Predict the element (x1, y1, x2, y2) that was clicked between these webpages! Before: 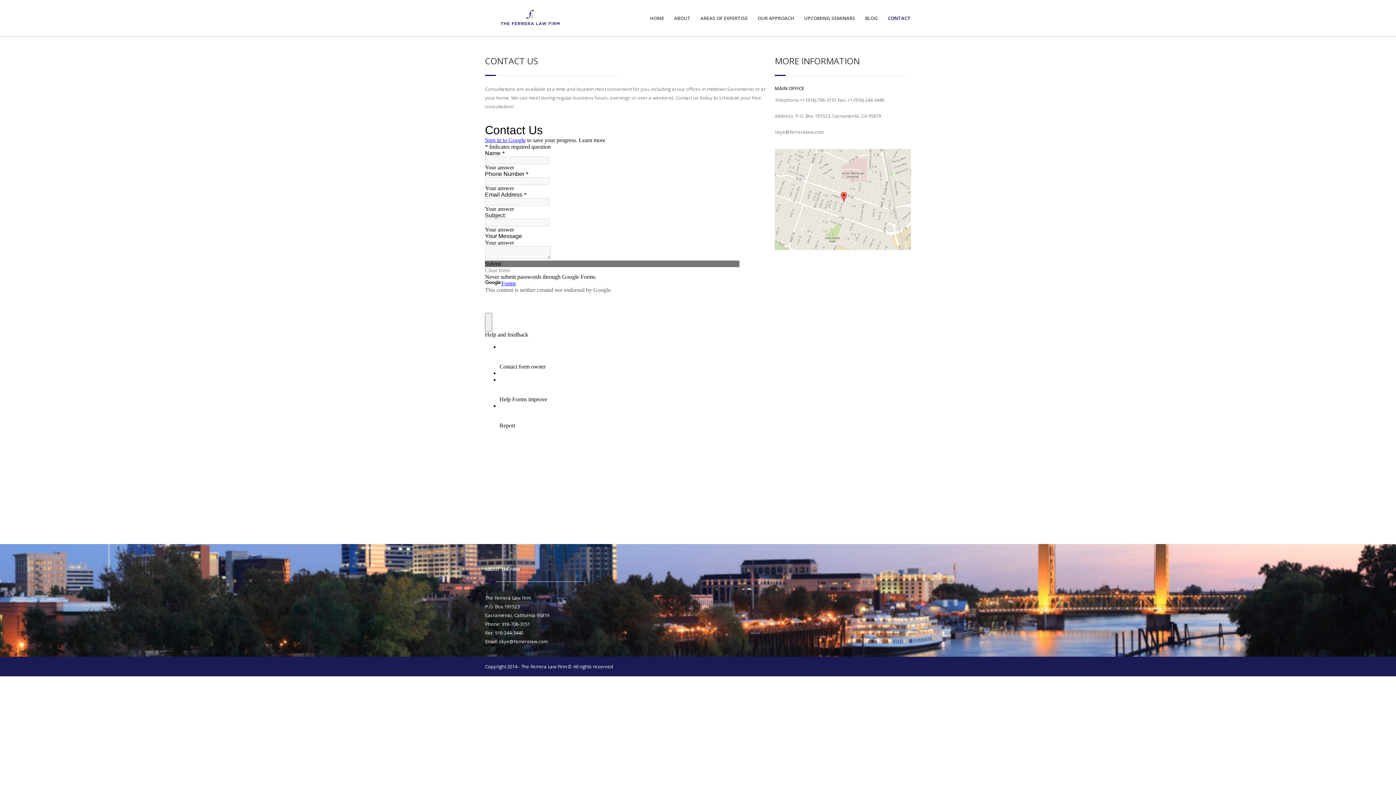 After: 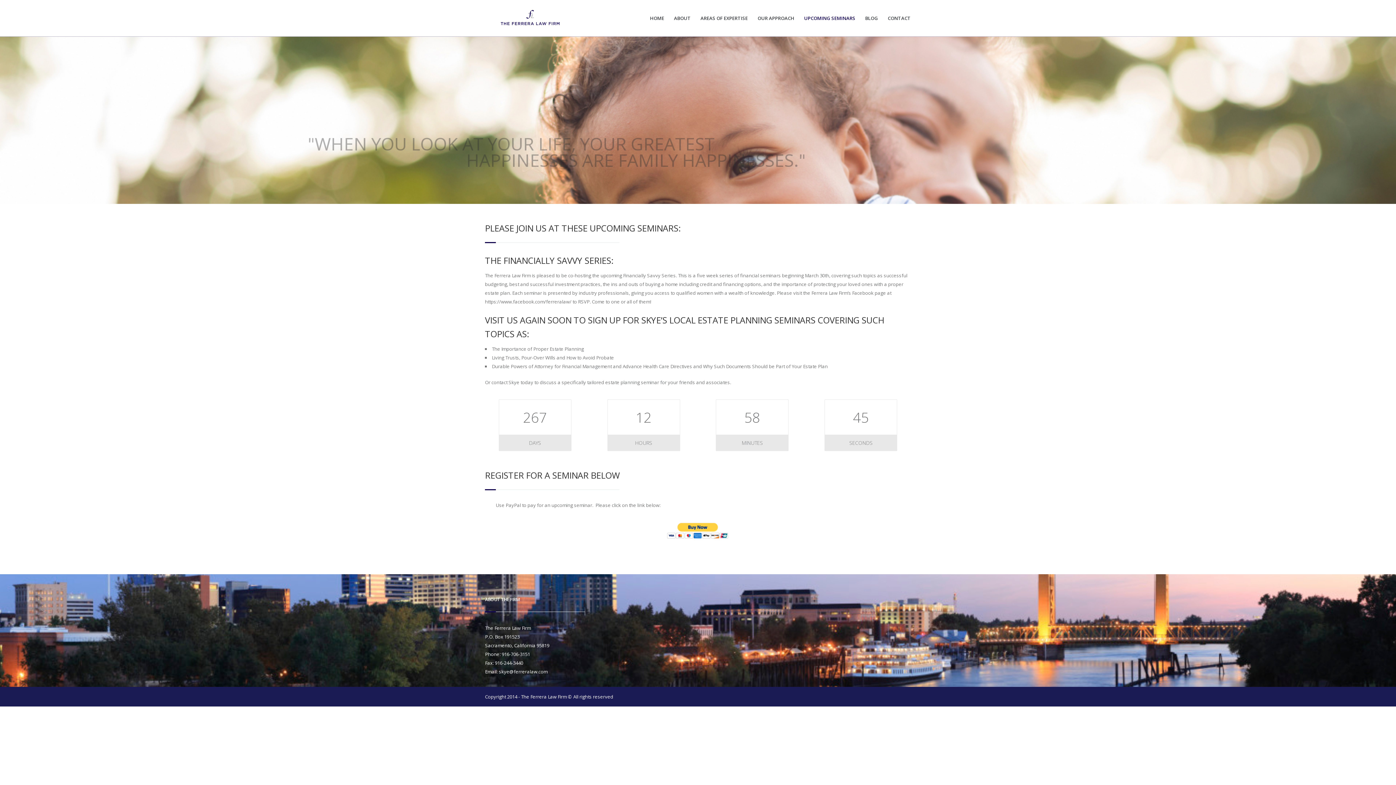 Action: label: UPCOMING SEMINARS bbox: (803, 15, 855, 21)